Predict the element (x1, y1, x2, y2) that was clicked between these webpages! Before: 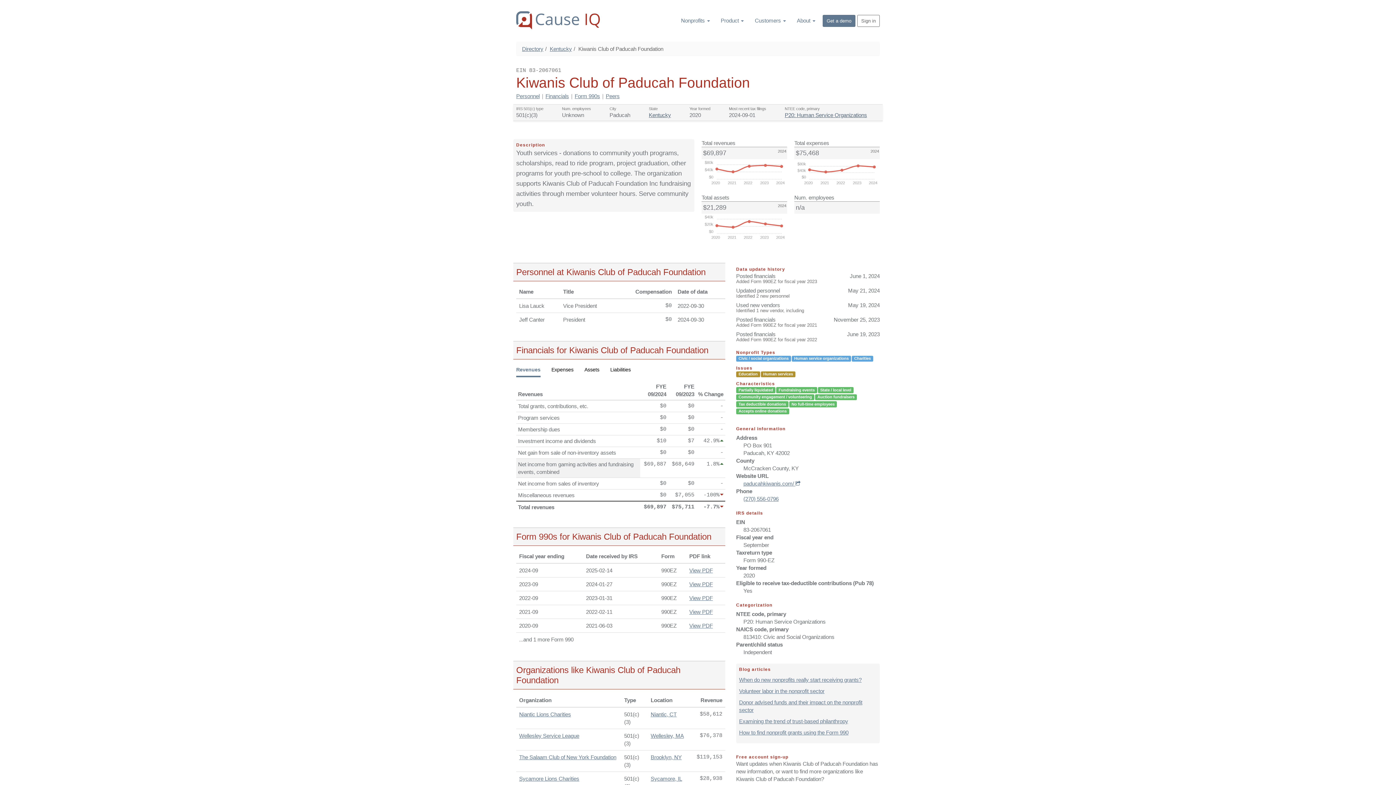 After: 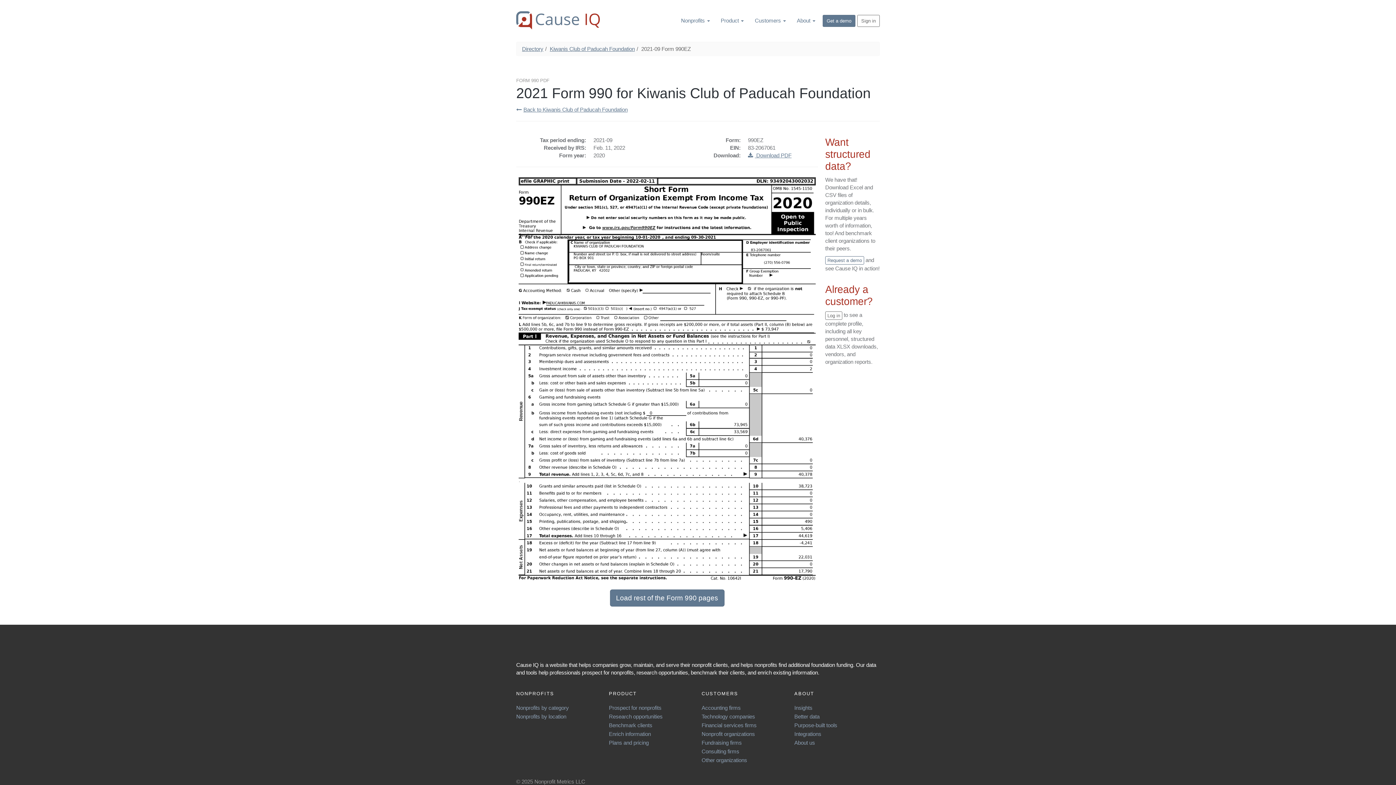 Action: bbox: (689, 609, 713, 615) label: View PDF